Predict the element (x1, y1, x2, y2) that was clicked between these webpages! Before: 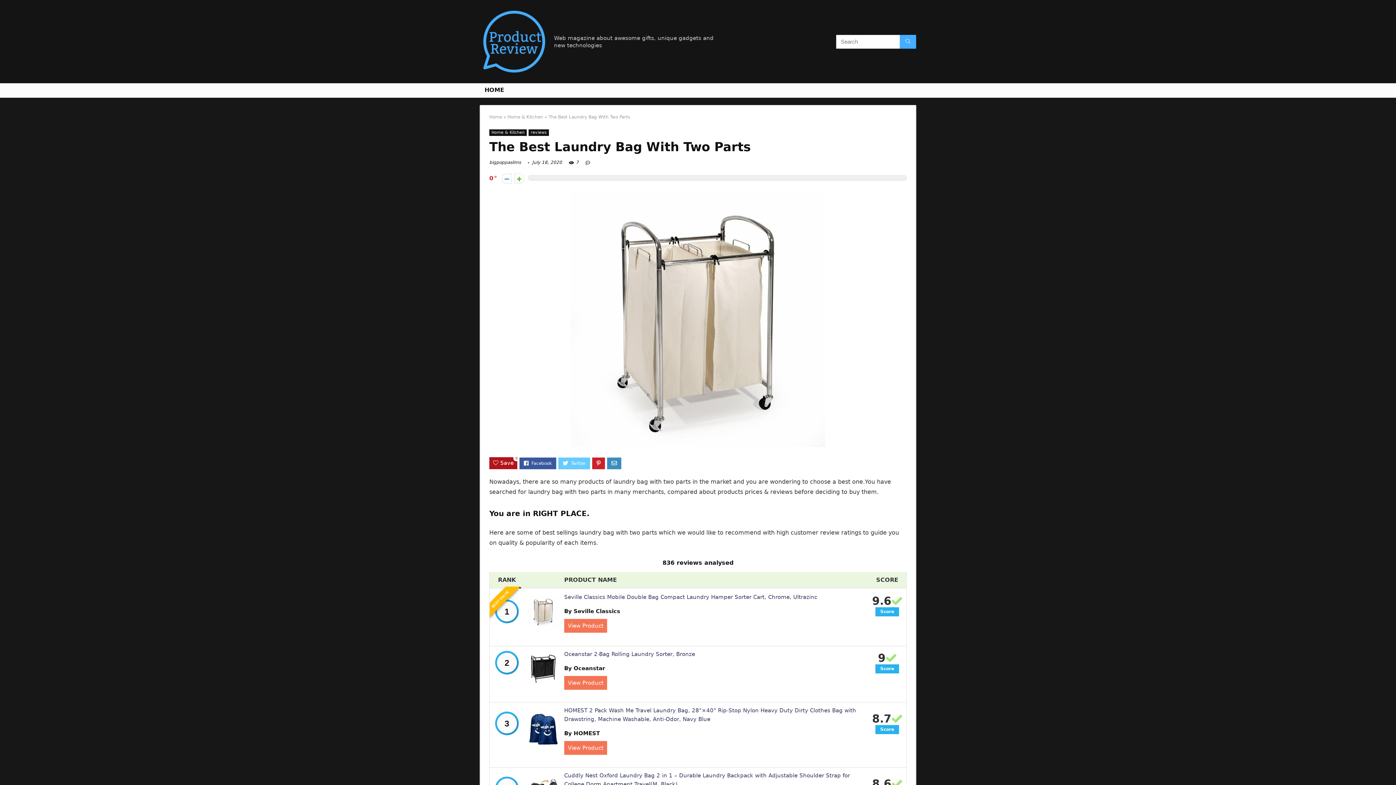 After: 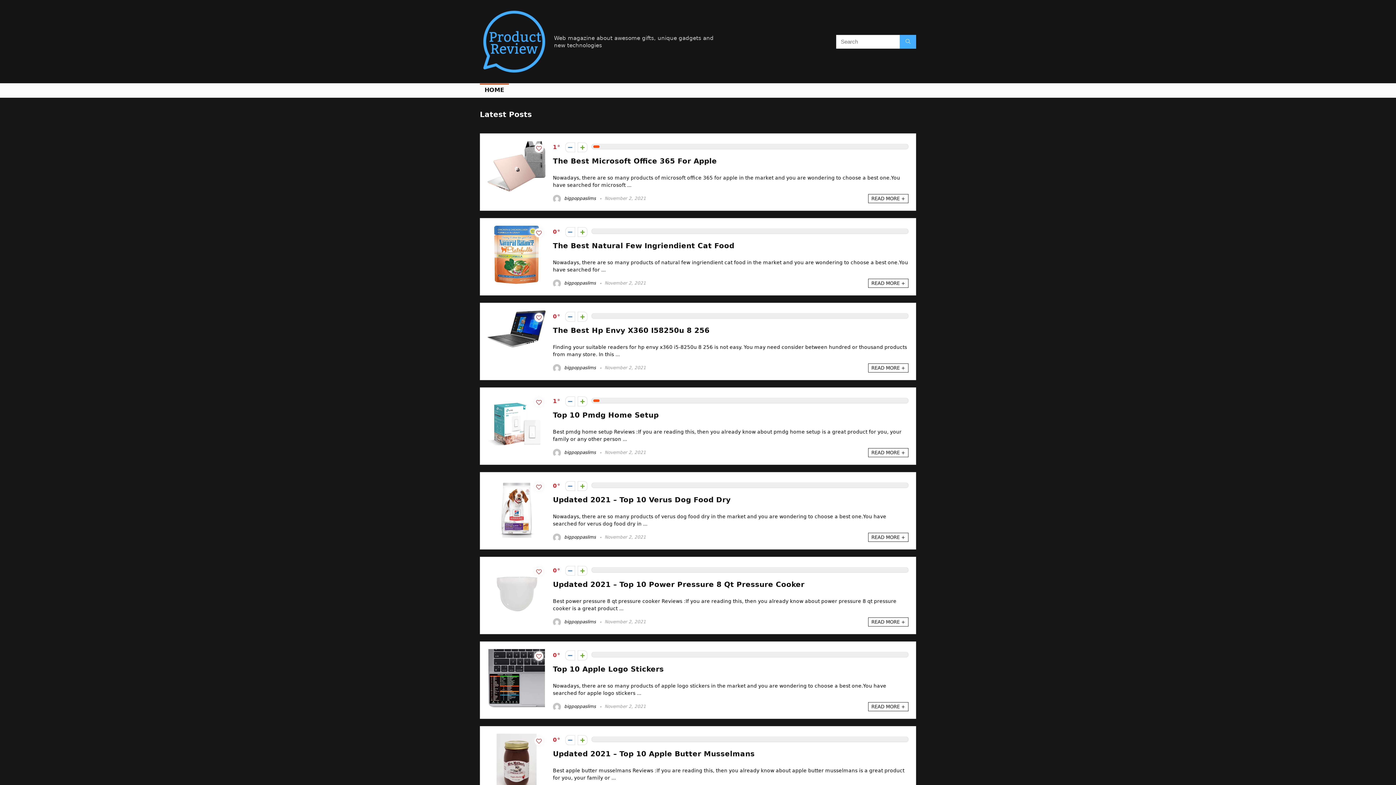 Action: bbox: (480, 83, 509, 97) label: HOME